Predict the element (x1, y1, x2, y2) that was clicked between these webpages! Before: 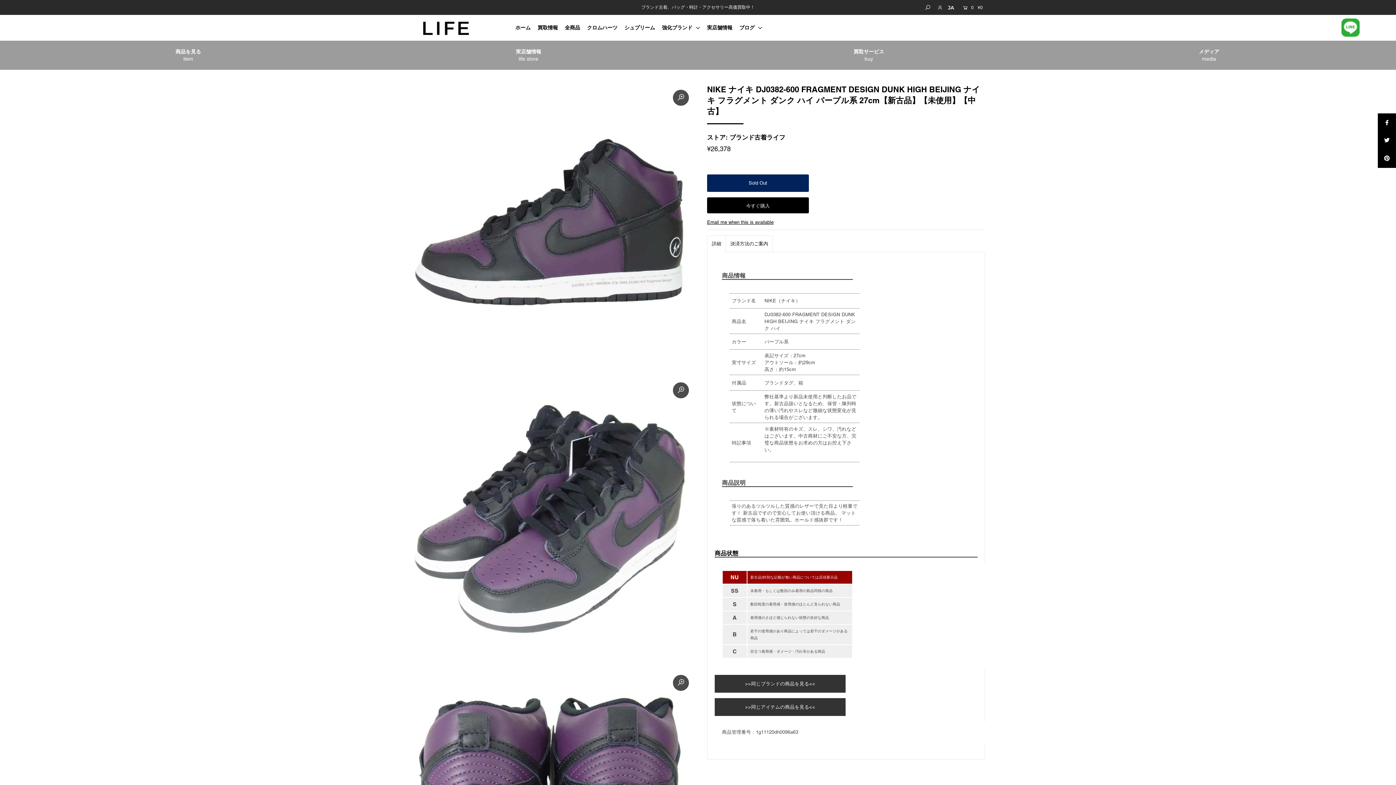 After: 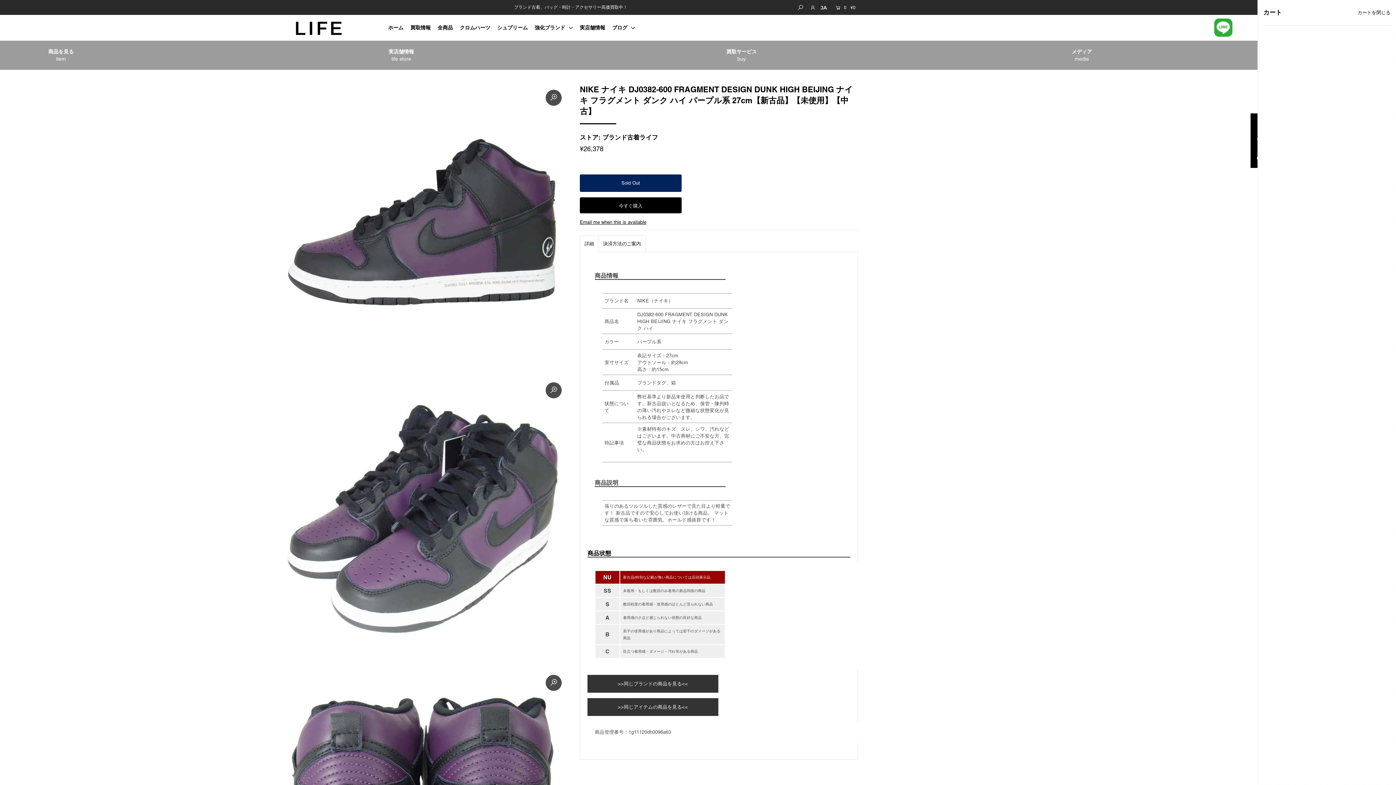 Action: bbox: (959, 0, 983, 14) label:   0  ¥0